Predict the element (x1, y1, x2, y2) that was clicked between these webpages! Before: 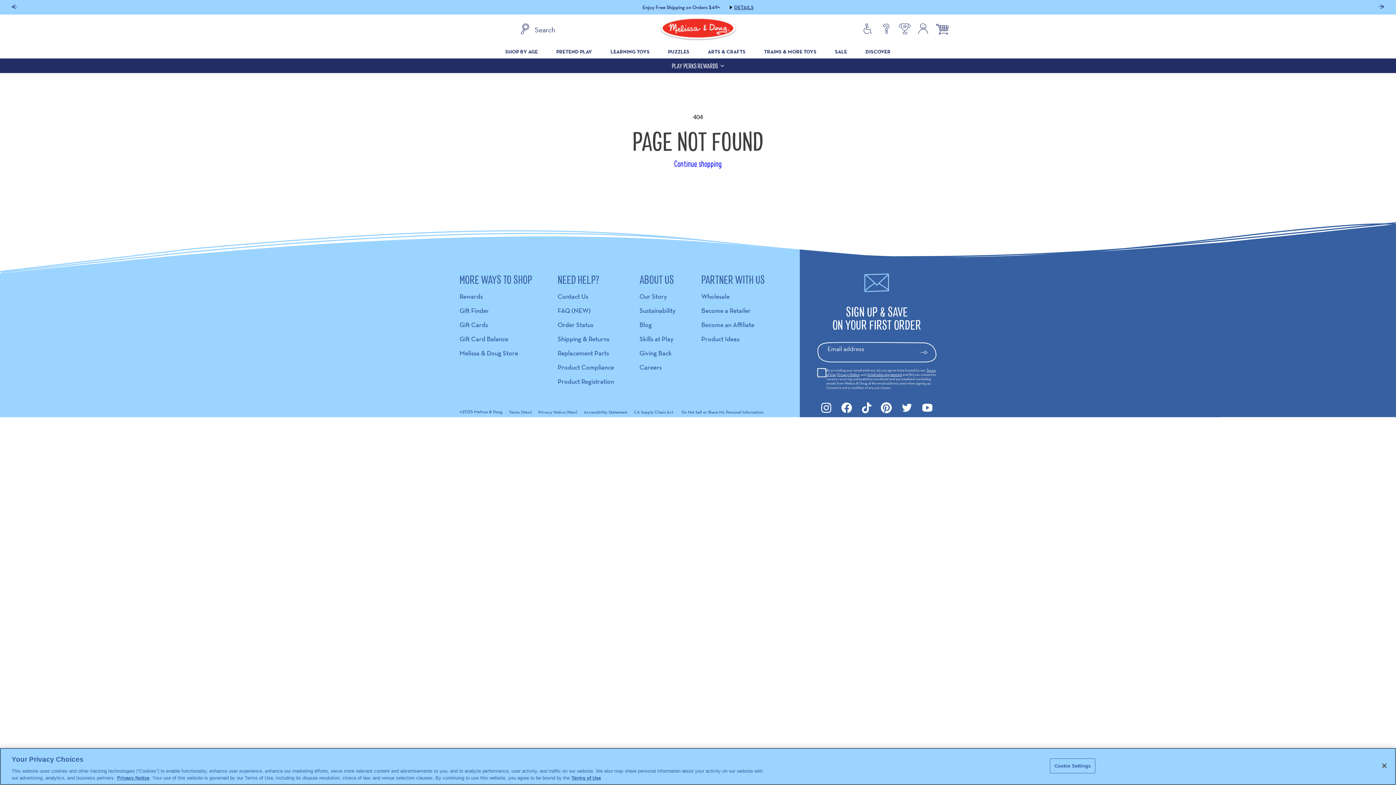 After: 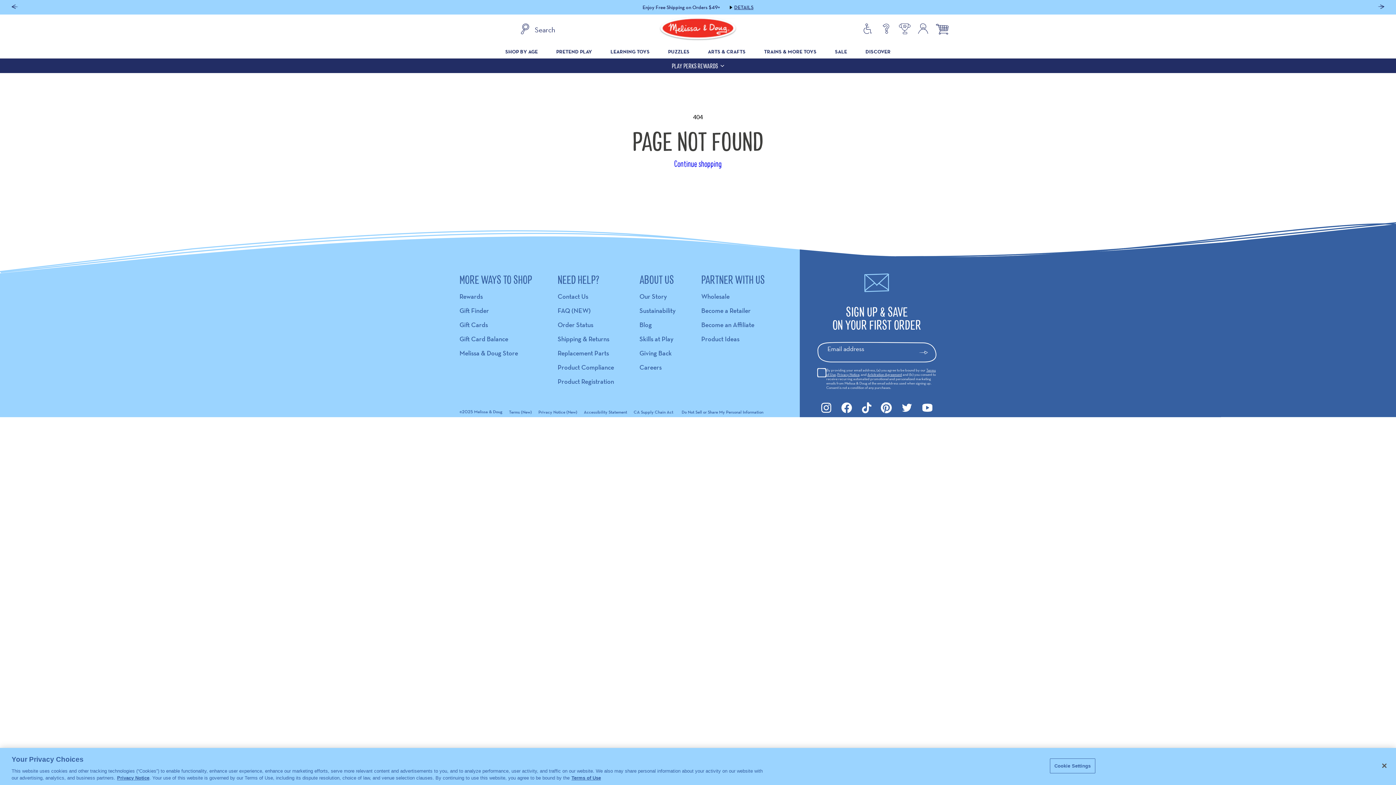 Action: bbox: (858, 402, 875, 415)